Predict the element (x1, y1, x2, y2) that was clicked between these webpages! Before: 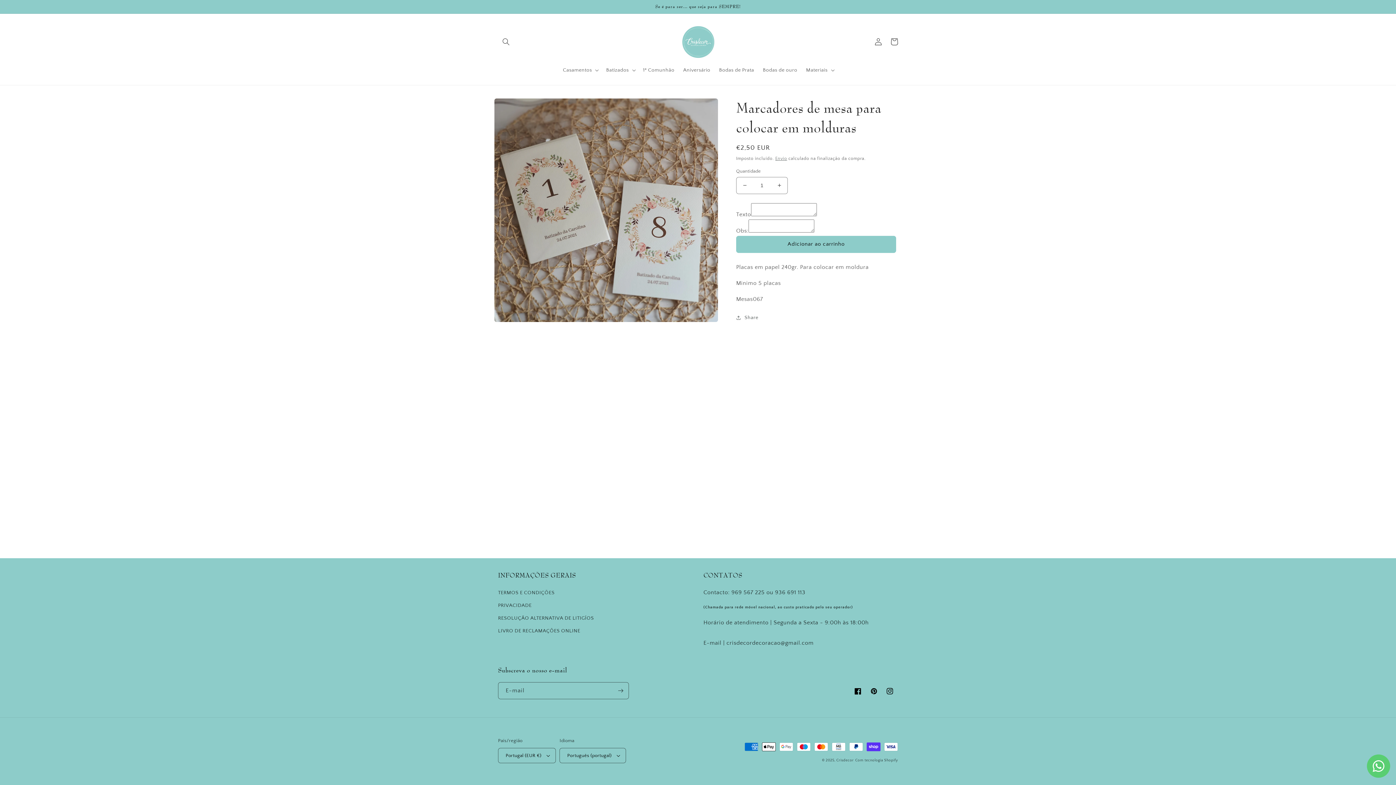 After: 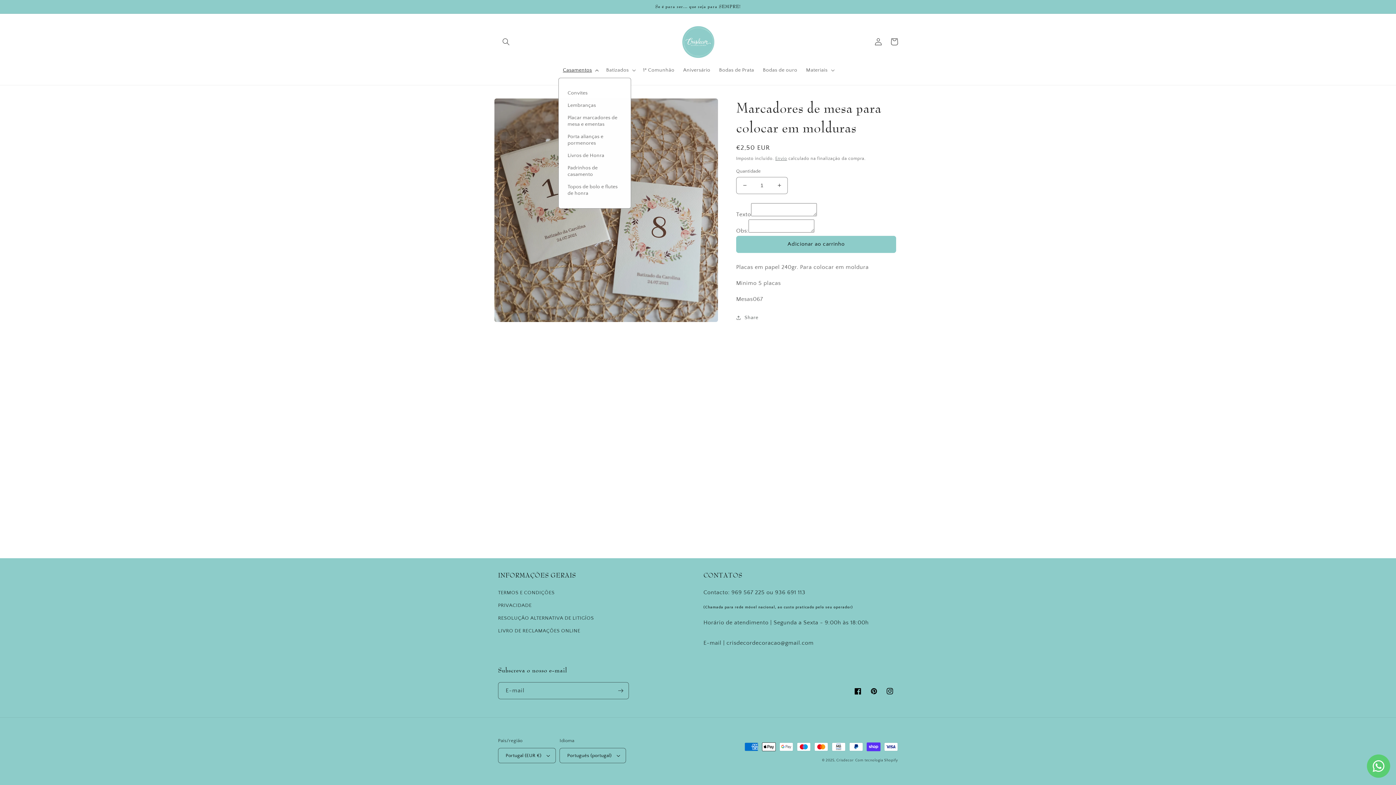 Action: bbox: (558, 62, 601, 77) label: Casamentos